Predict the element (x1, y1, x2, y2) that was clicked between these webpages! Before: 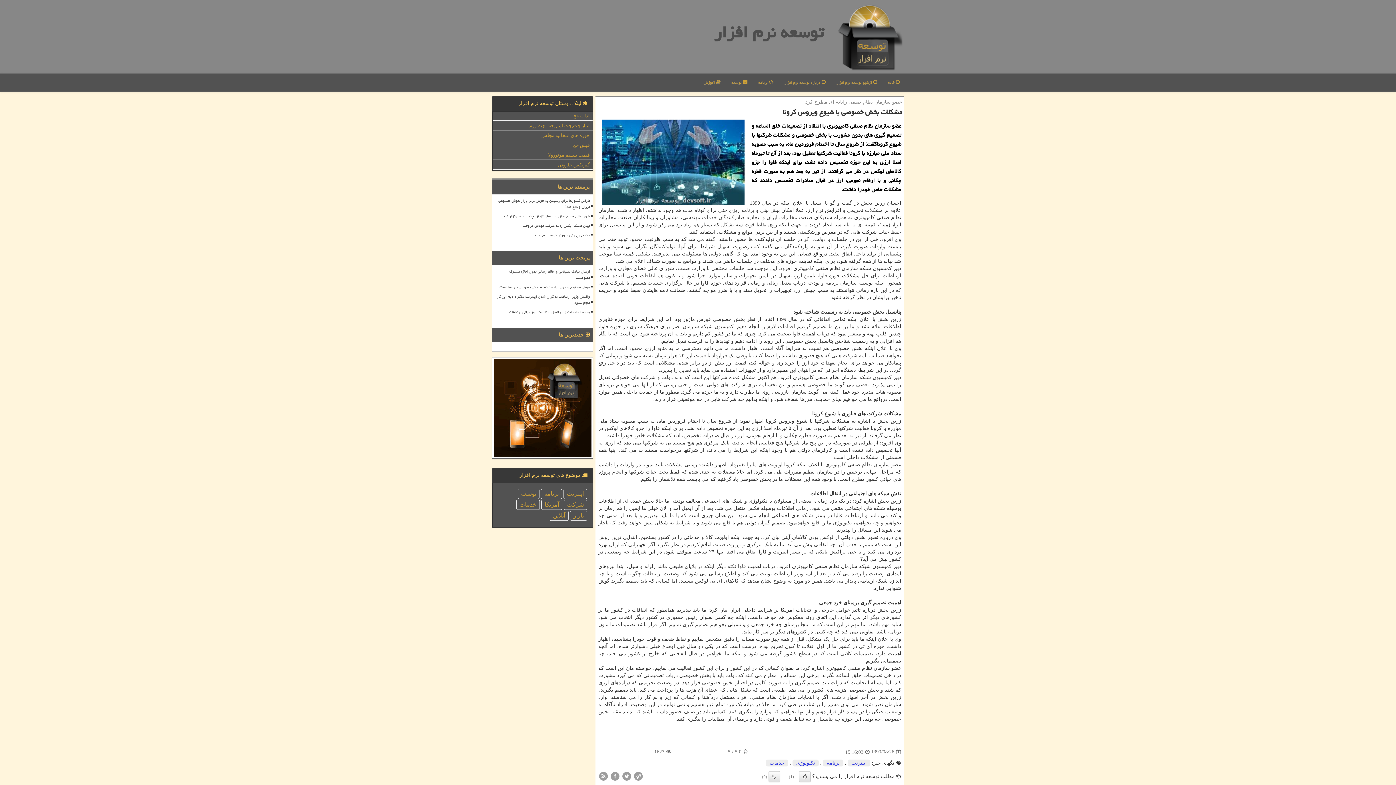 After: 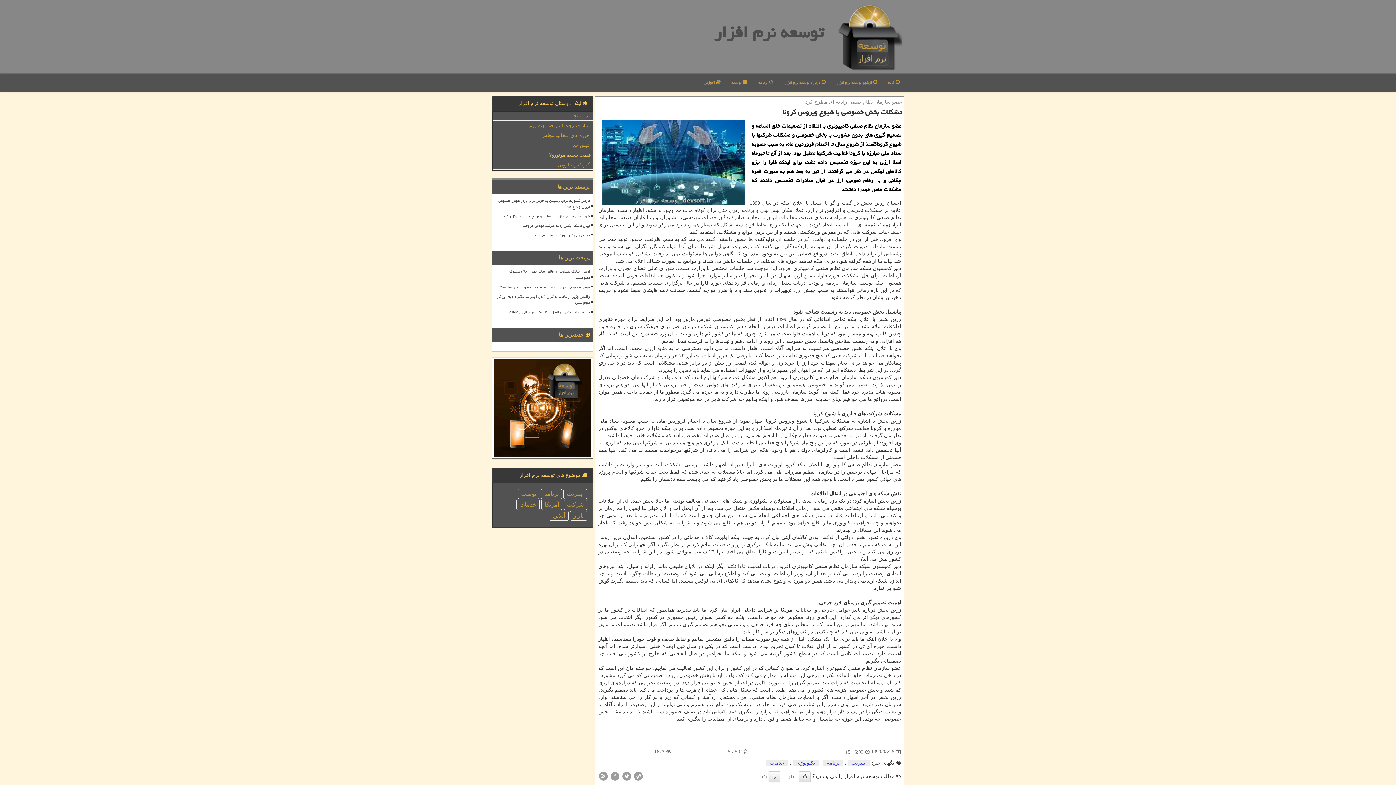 Action: label: قیمت بیسیم موتورولا bbox: (492, 150, 592, 160)